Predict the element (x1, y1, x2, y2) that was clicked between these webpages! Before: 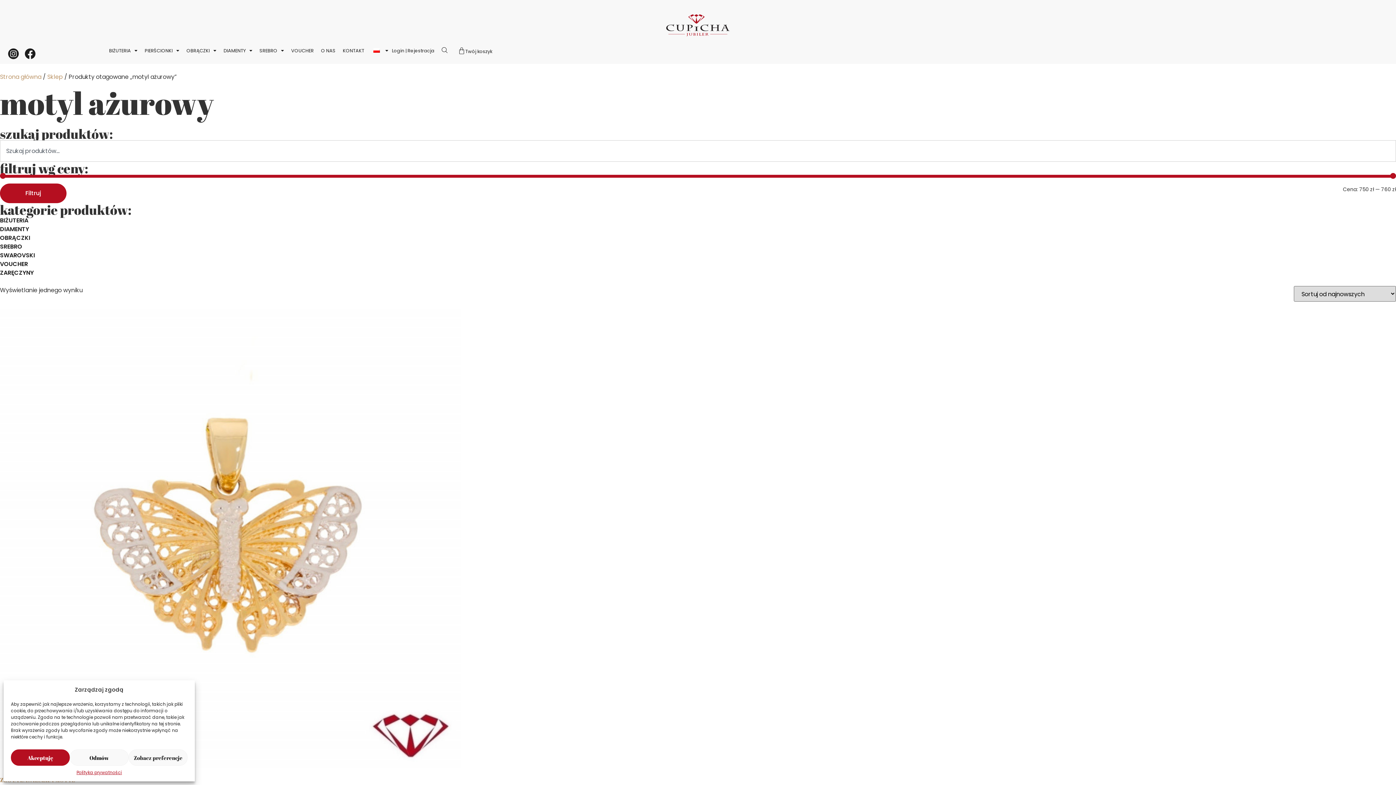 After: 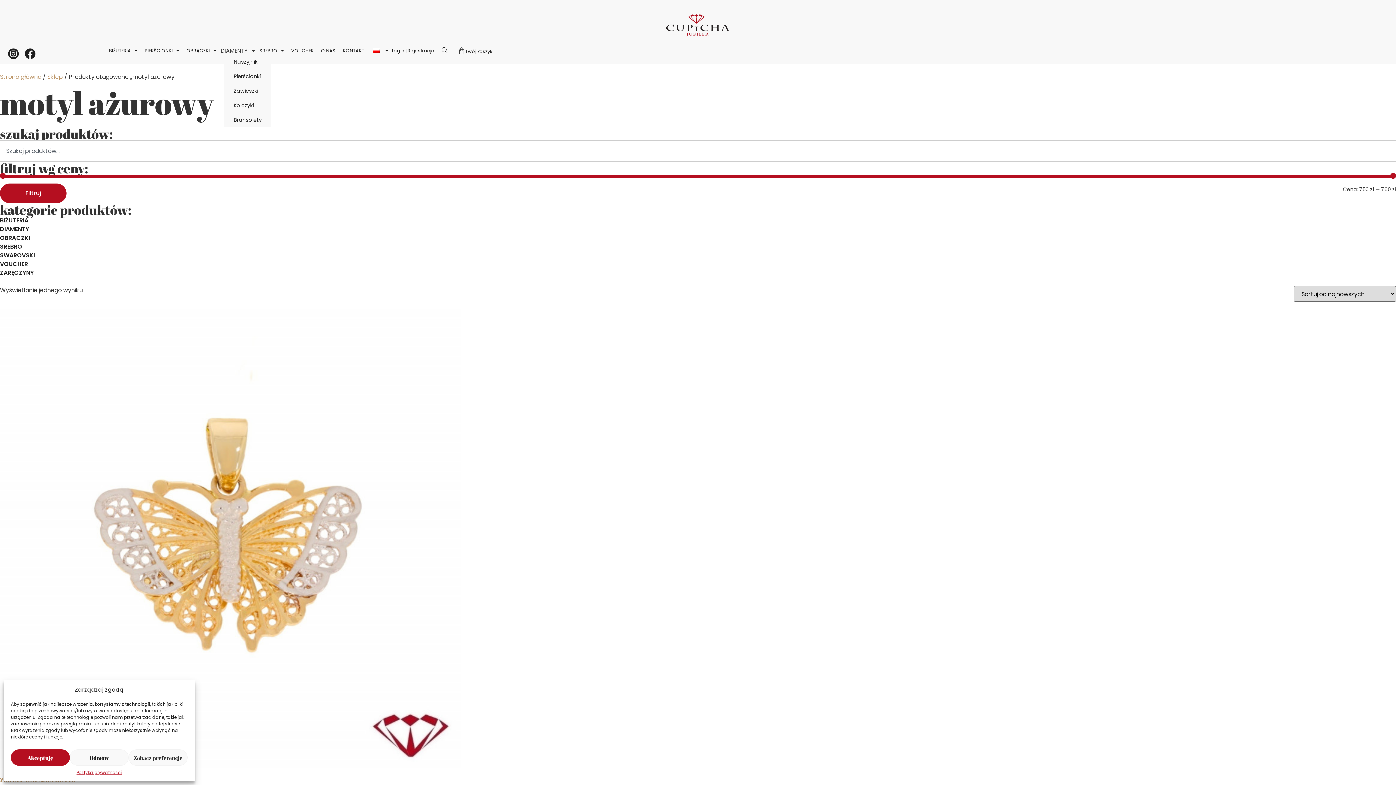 Action: label: DIAMENTY bbox: (223, 47, 252, 54)